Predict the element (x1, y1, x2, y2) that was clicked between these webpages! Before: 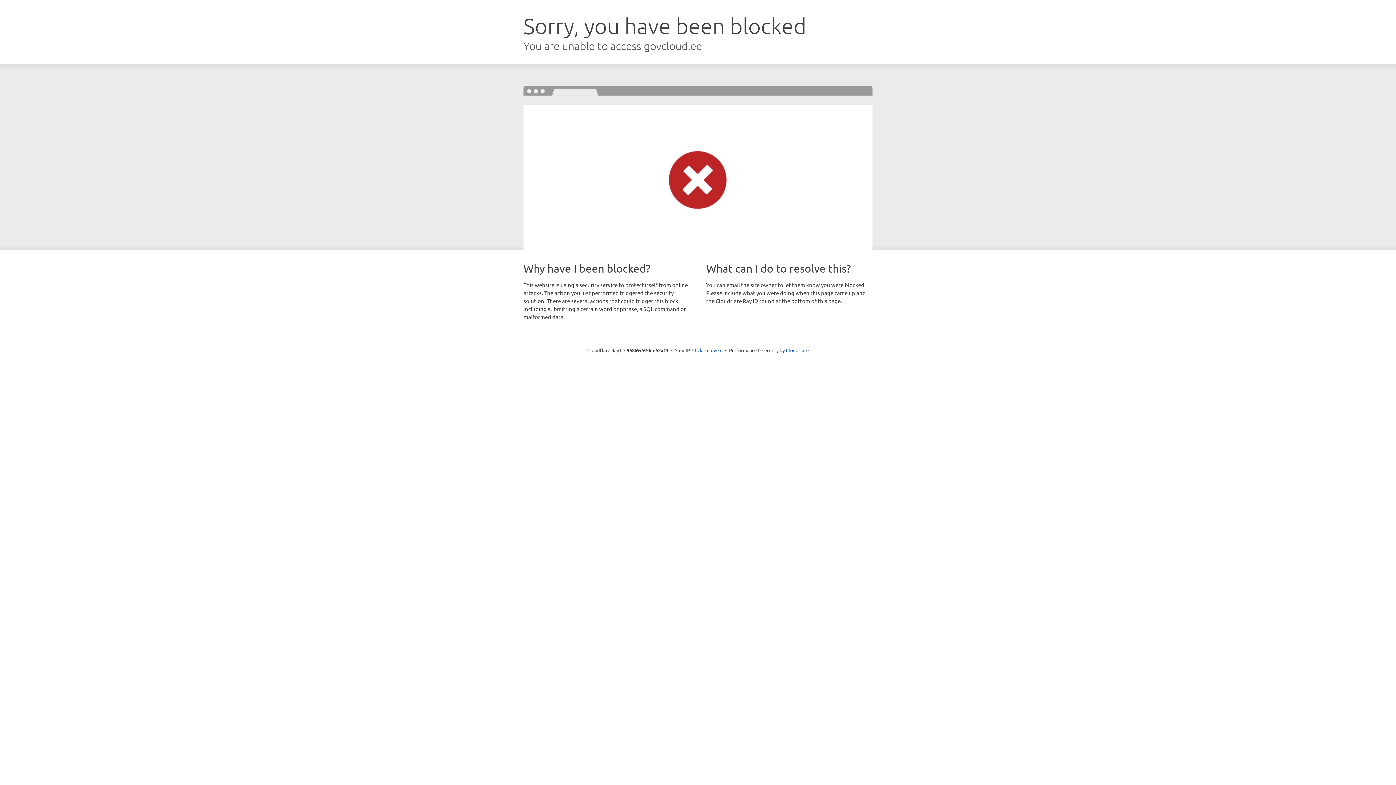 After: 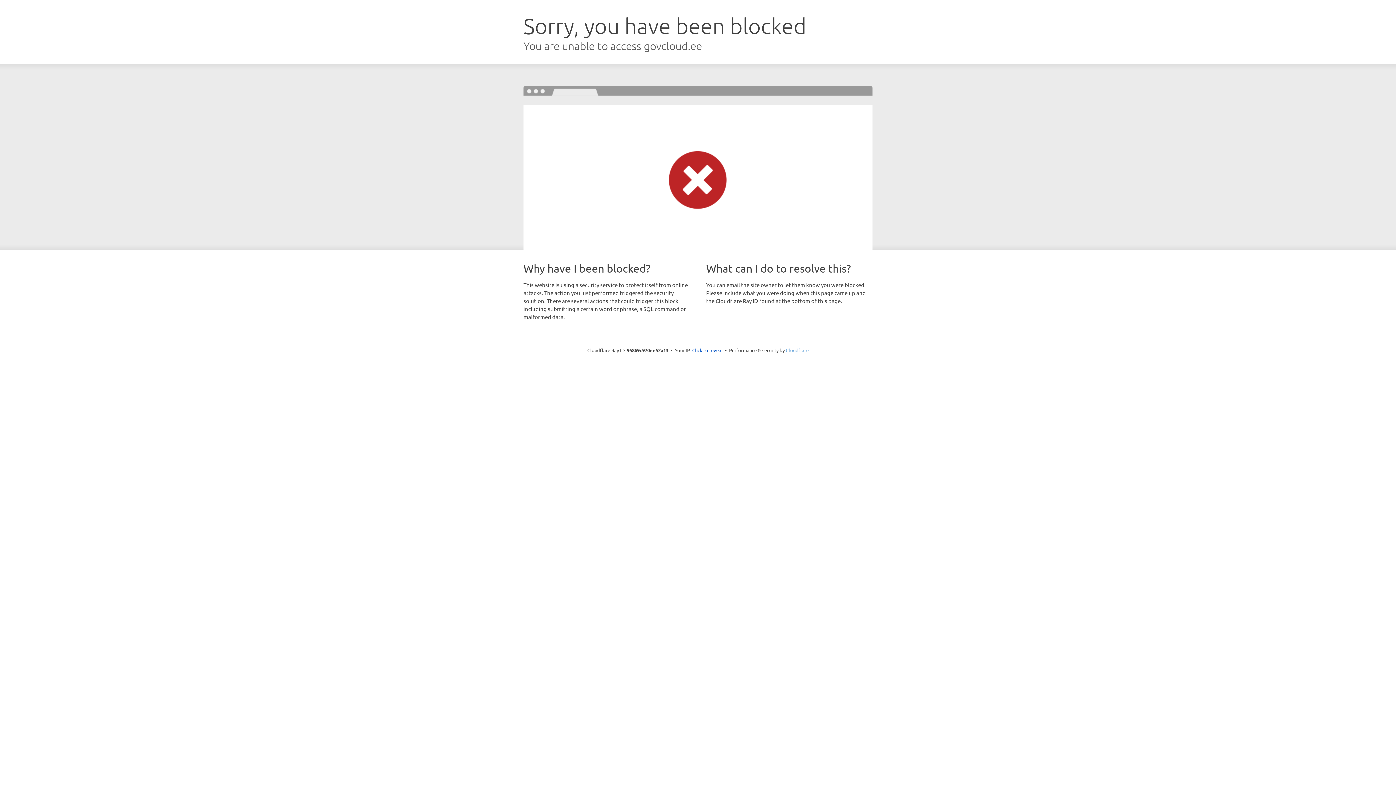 Action: label: Cloudflare bbox: (786, 347, 808, 353)